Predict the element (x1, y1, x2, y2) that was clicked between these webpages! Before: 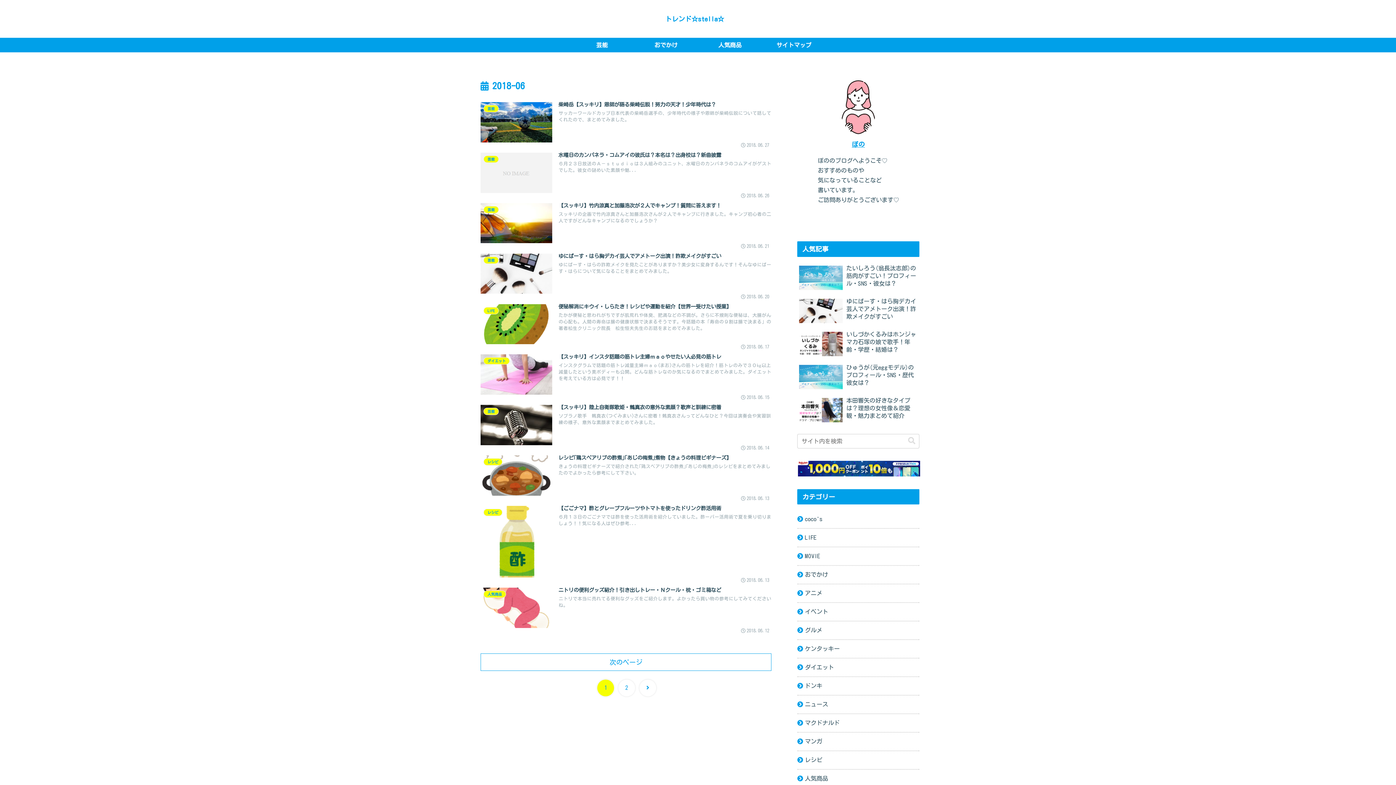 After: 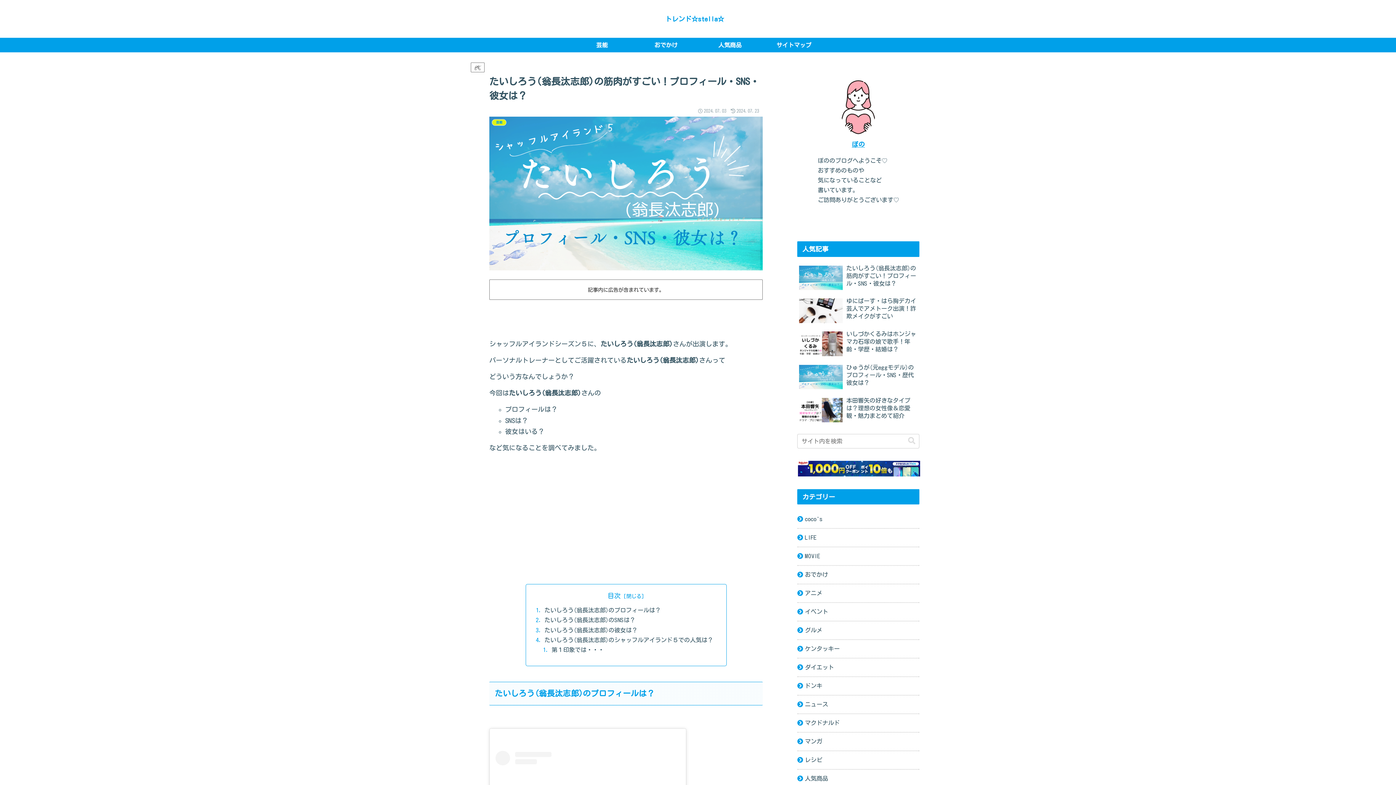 Action: label: たいしろう(翁長汰志郎)の筋肉がすごい！プロフィール・SNS・彼女は？ bbox: (797, 262, 919, 294)